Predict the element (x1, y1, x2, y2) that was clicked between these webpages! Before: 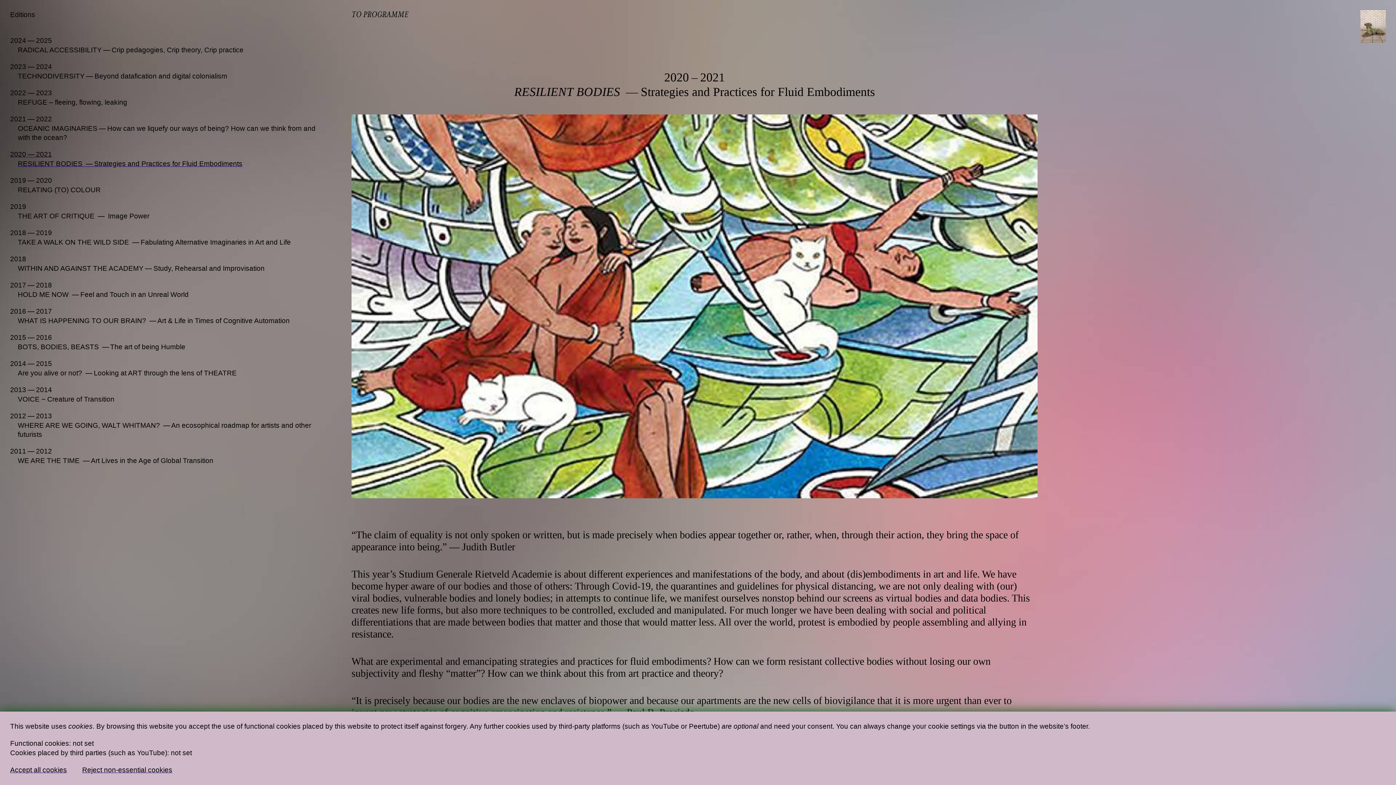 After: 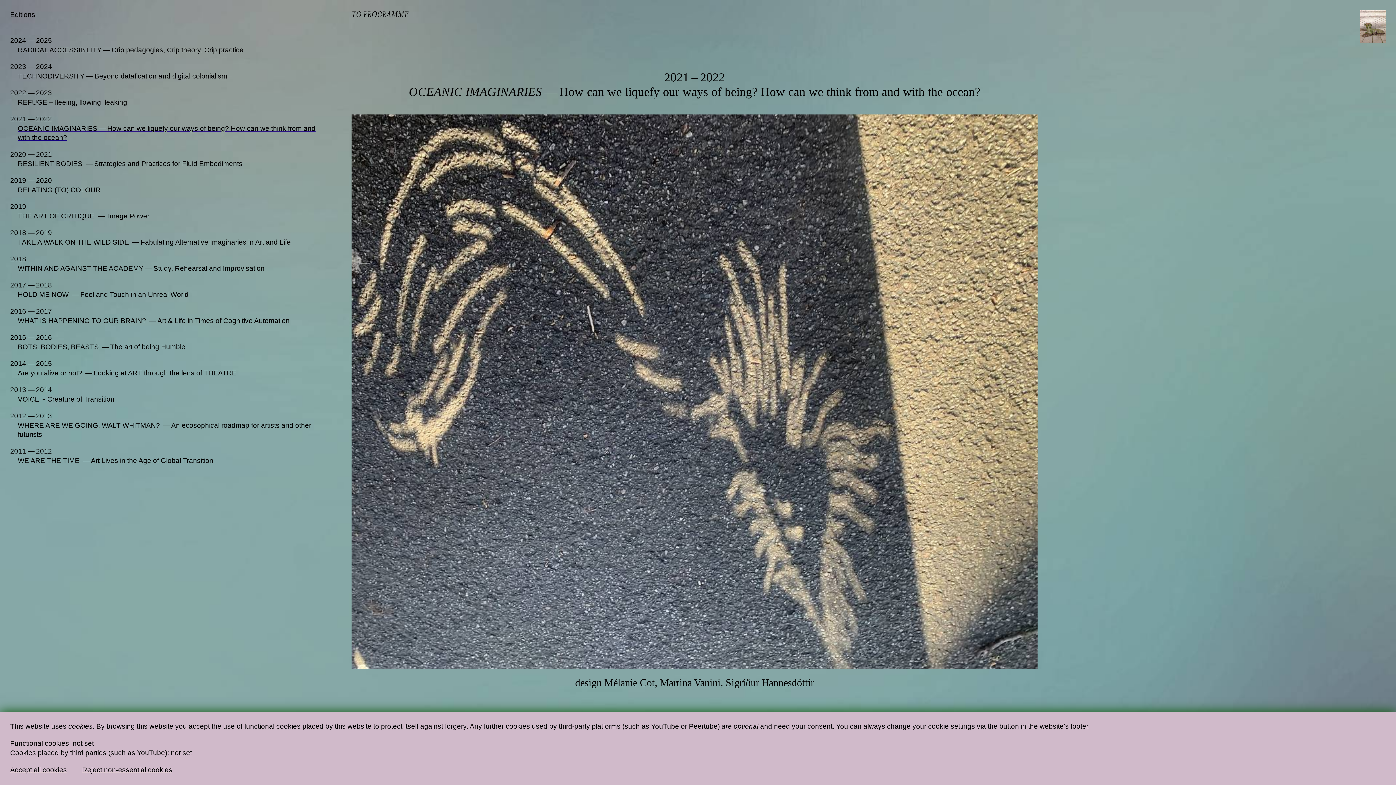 Action: bbox: (10, 114, 321, 142) label: 2021 — 2022
OCEANIC IMAGINARIES — How can we liquefy our ways of being? How can we think from and with the ocean?